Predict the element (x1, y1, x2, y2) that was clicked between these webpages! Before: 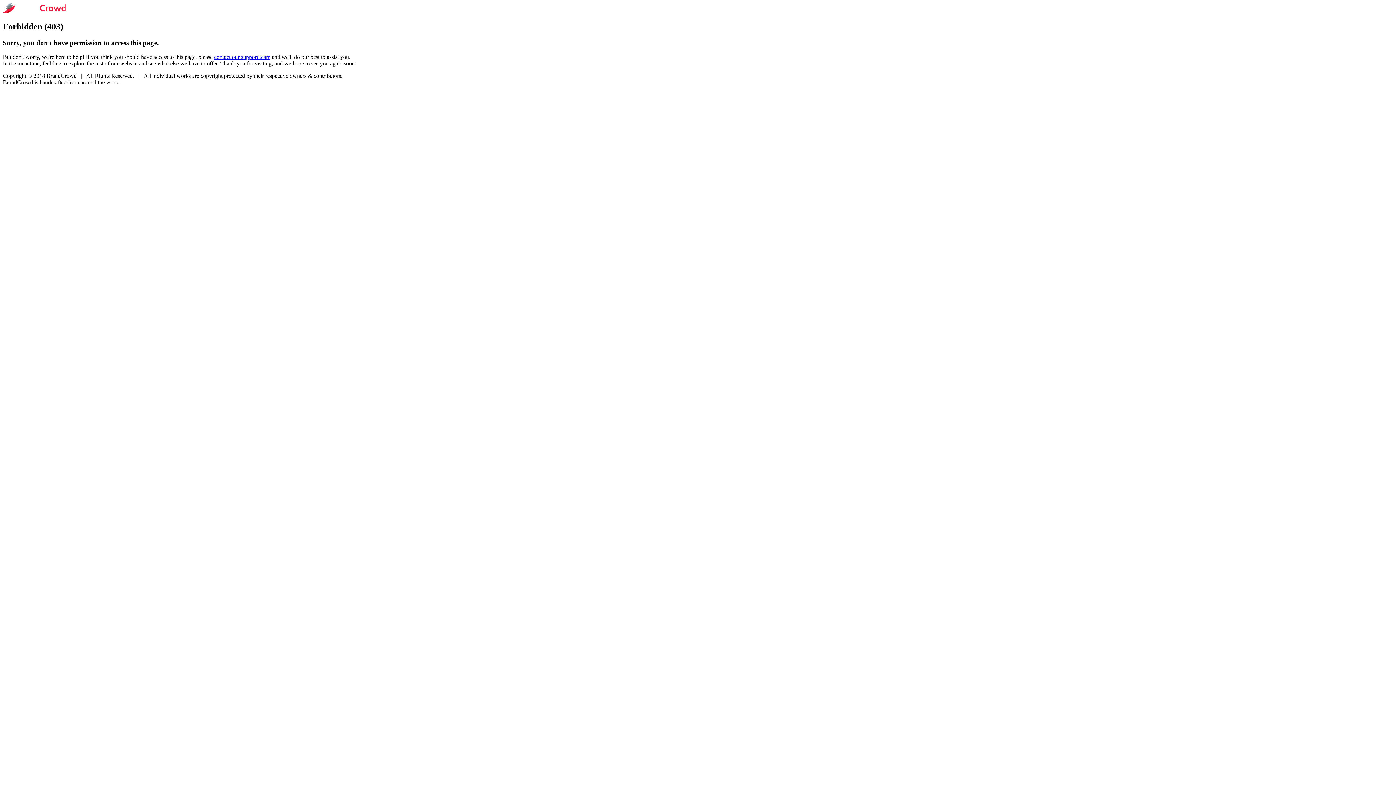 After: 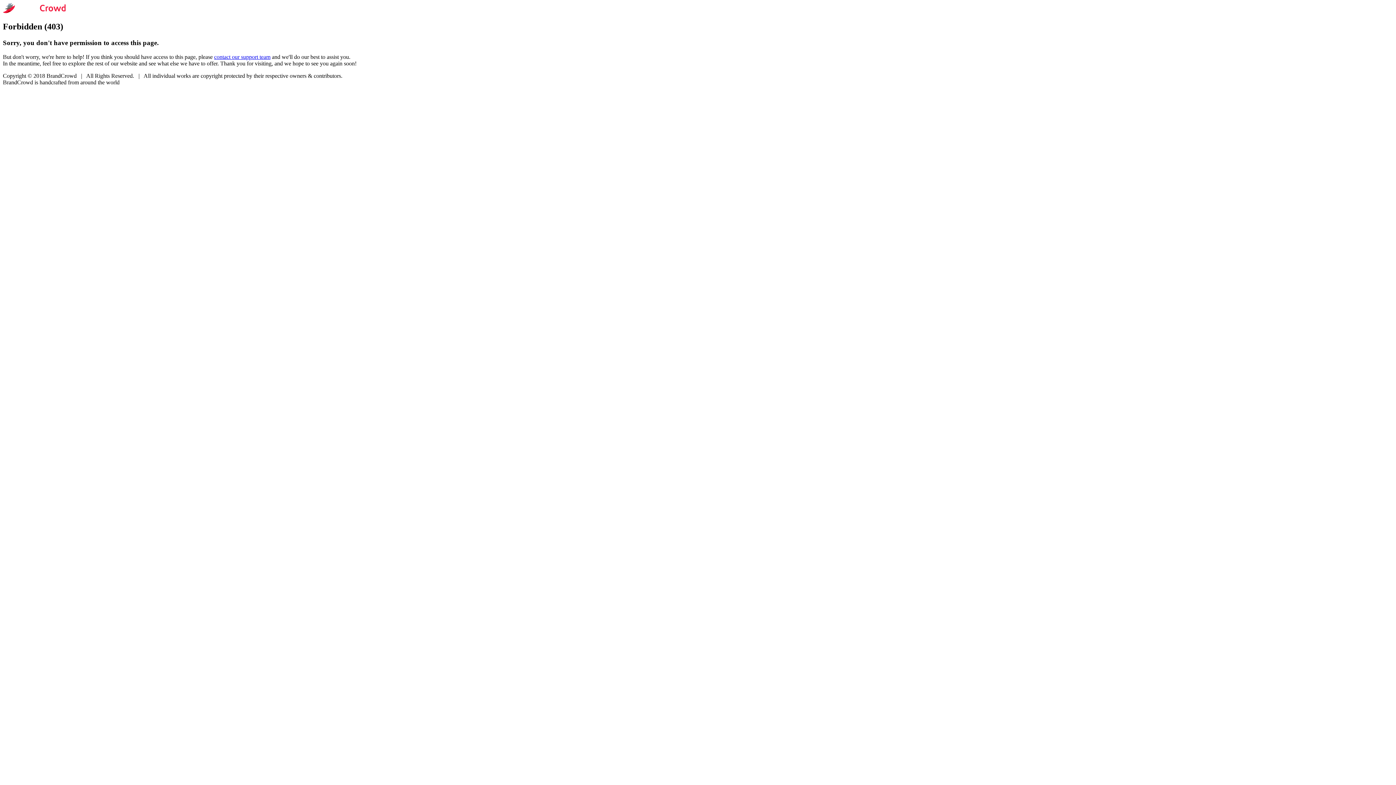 Action: label: contact our support team bbox: (214, 53, 270, 59)